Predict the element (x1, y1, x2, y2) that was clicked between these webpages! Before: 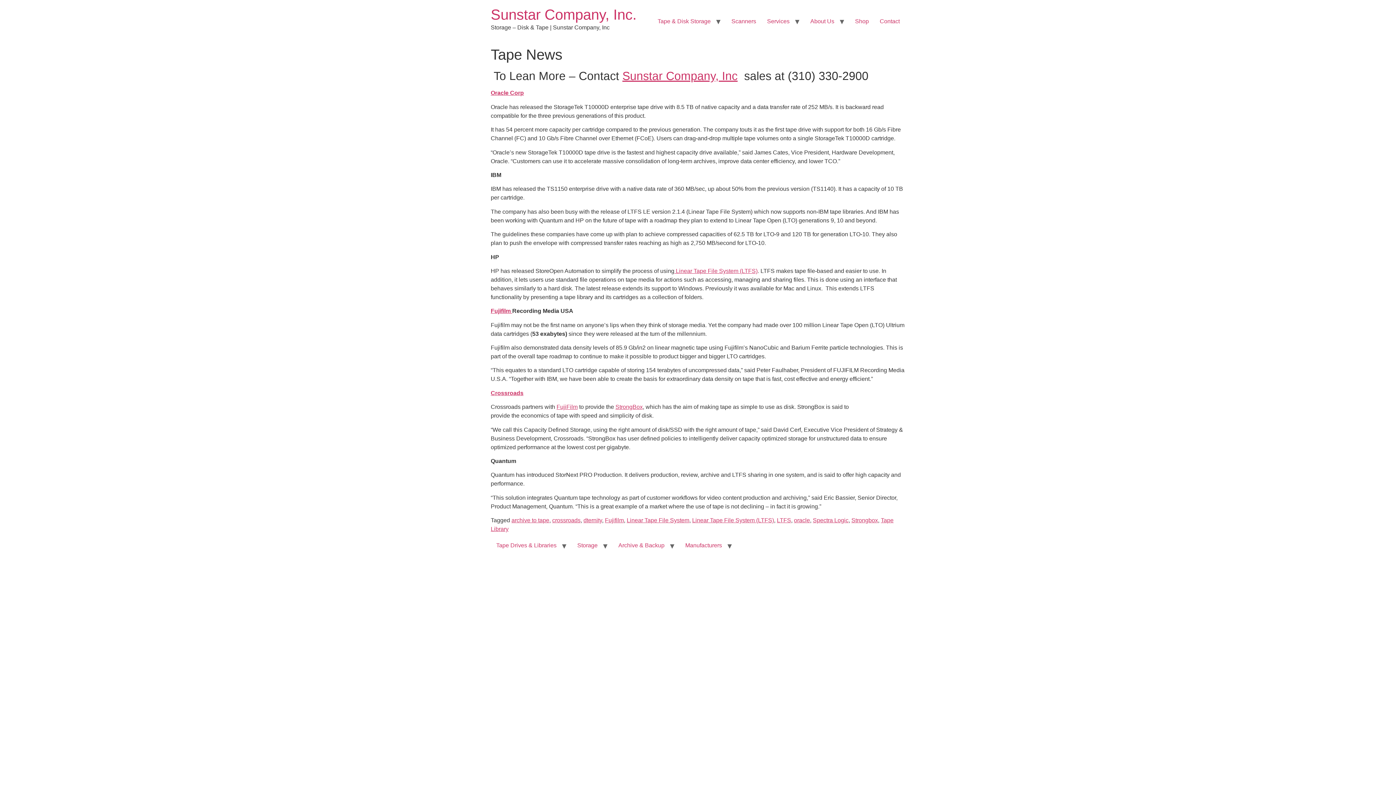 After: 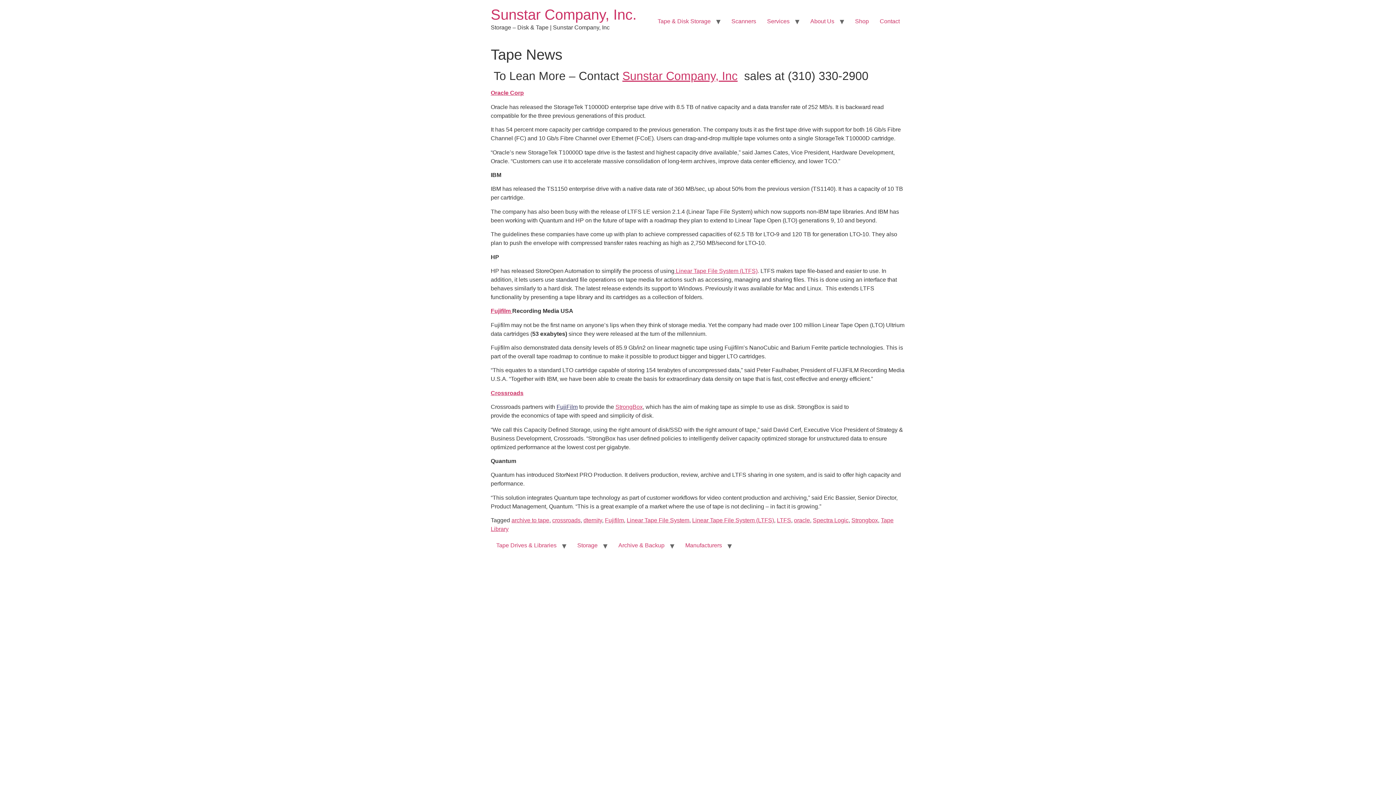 Action: label: FujiFilm bbox: (556, 404, 577, 410)